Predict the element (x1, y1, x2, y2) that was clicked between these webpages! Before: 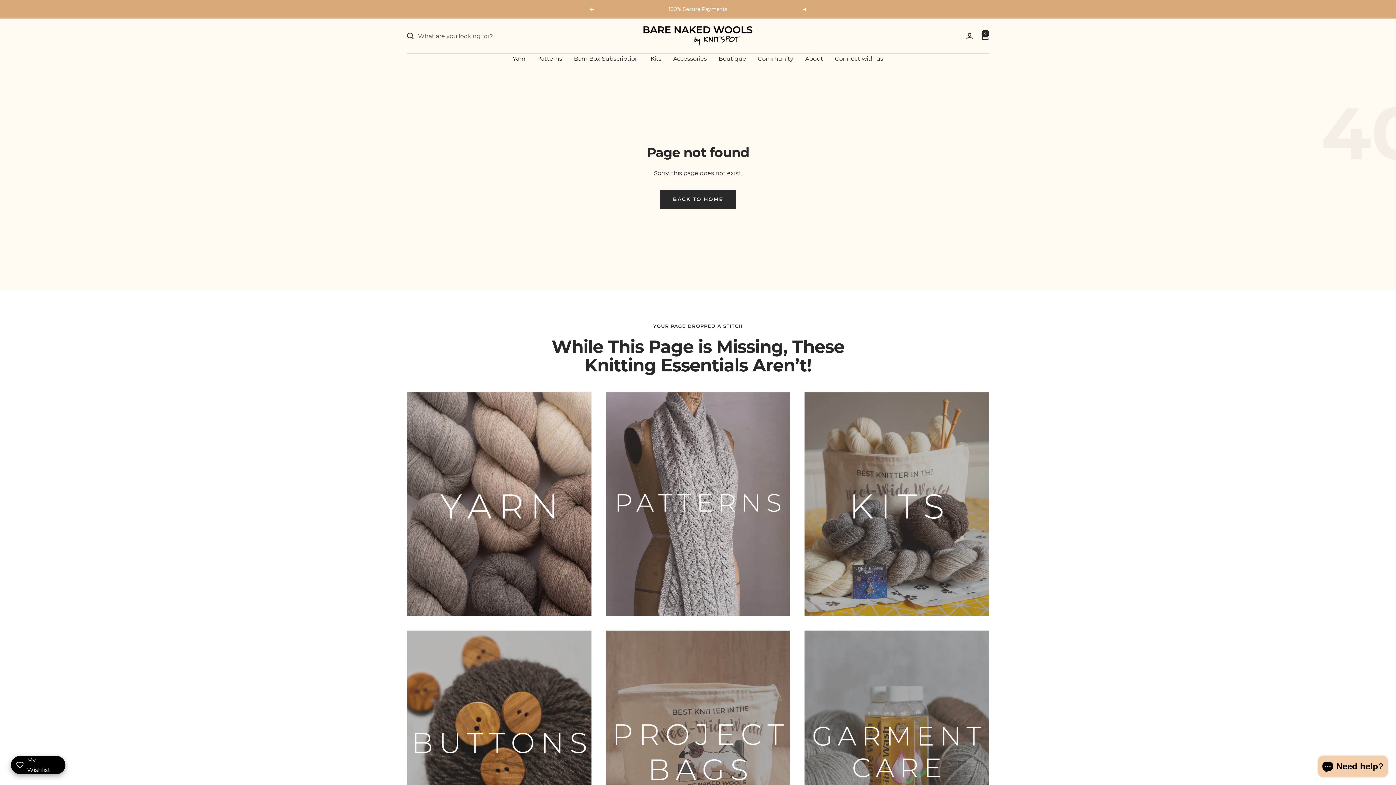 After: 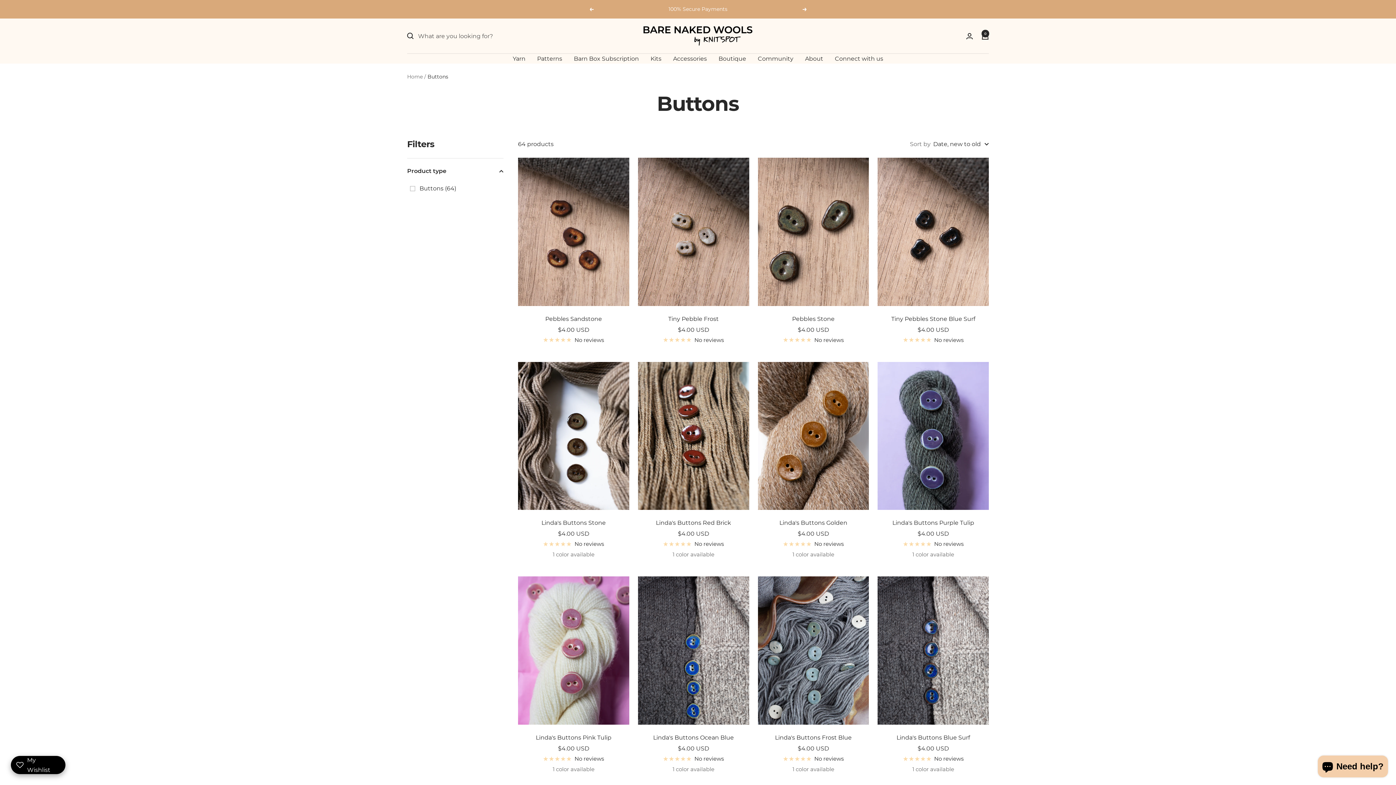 Action: bbox: (407, 631, 591, 855)